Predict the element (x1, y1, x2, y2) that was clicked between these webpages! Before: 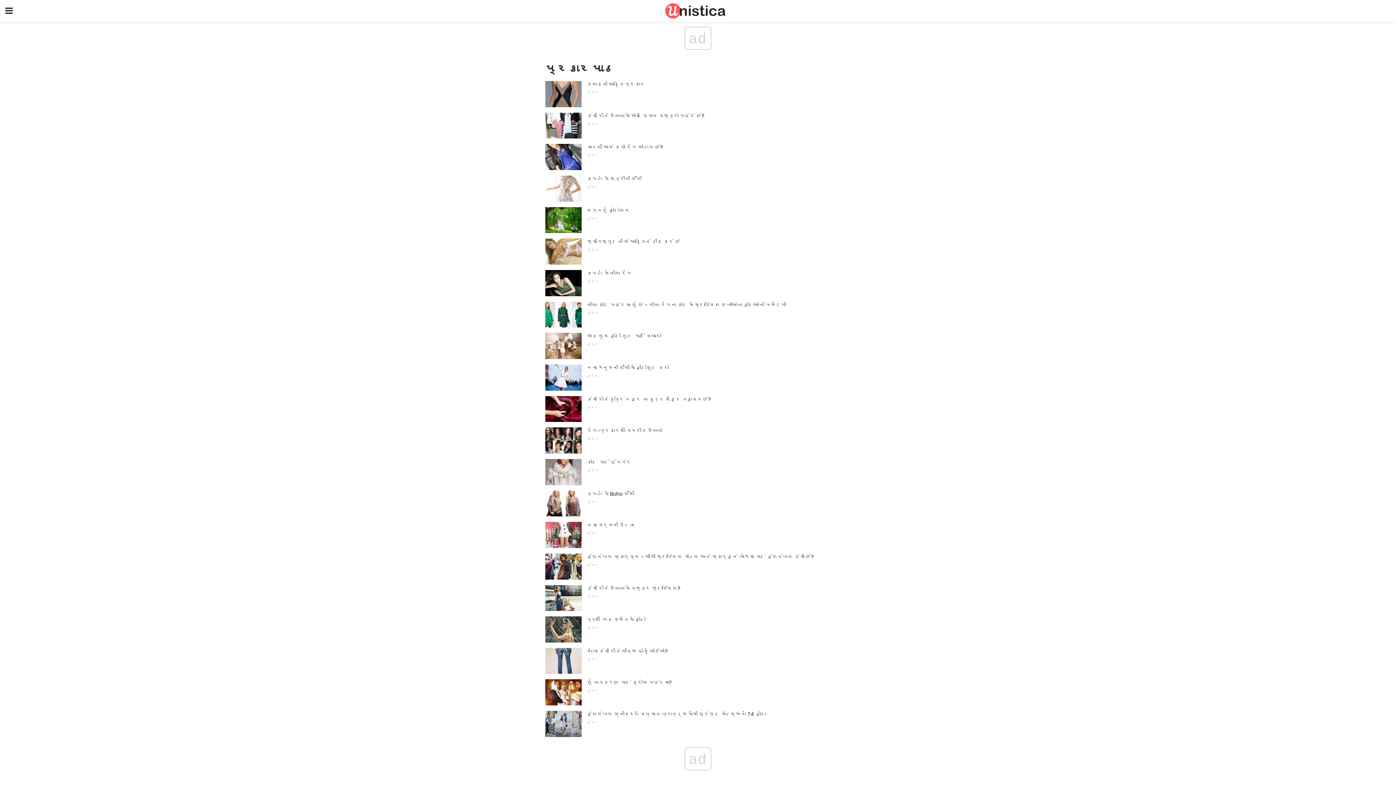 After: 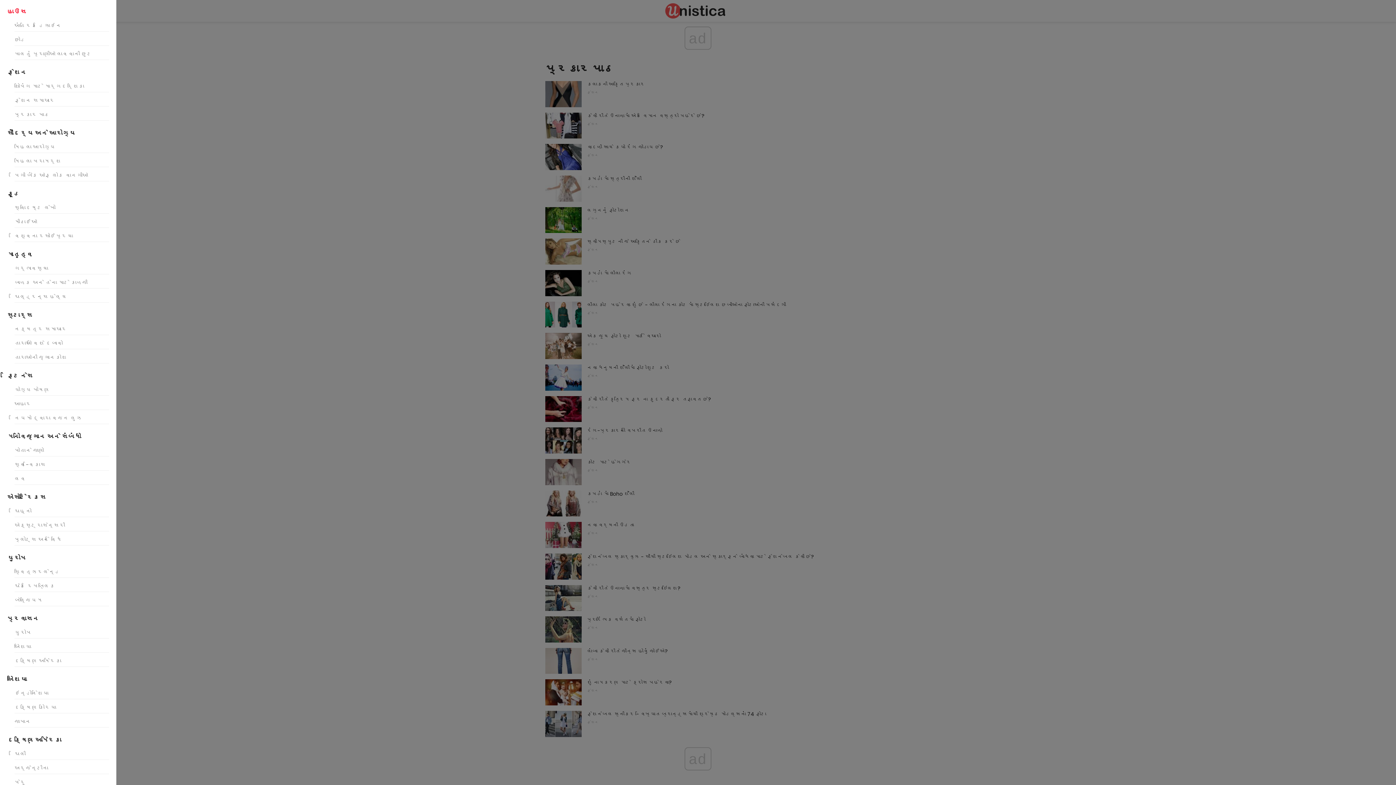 Action: bbox: (0, 0, 18, 21)